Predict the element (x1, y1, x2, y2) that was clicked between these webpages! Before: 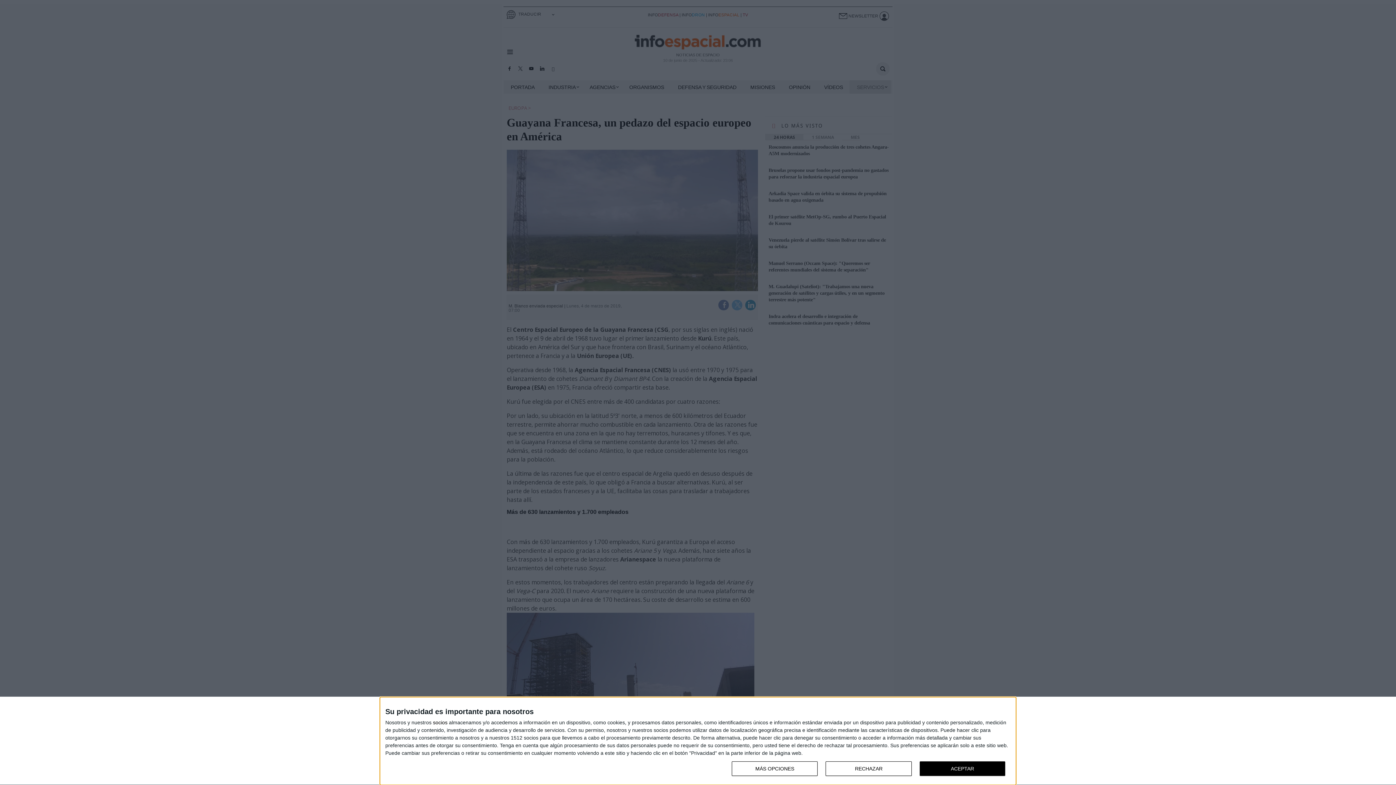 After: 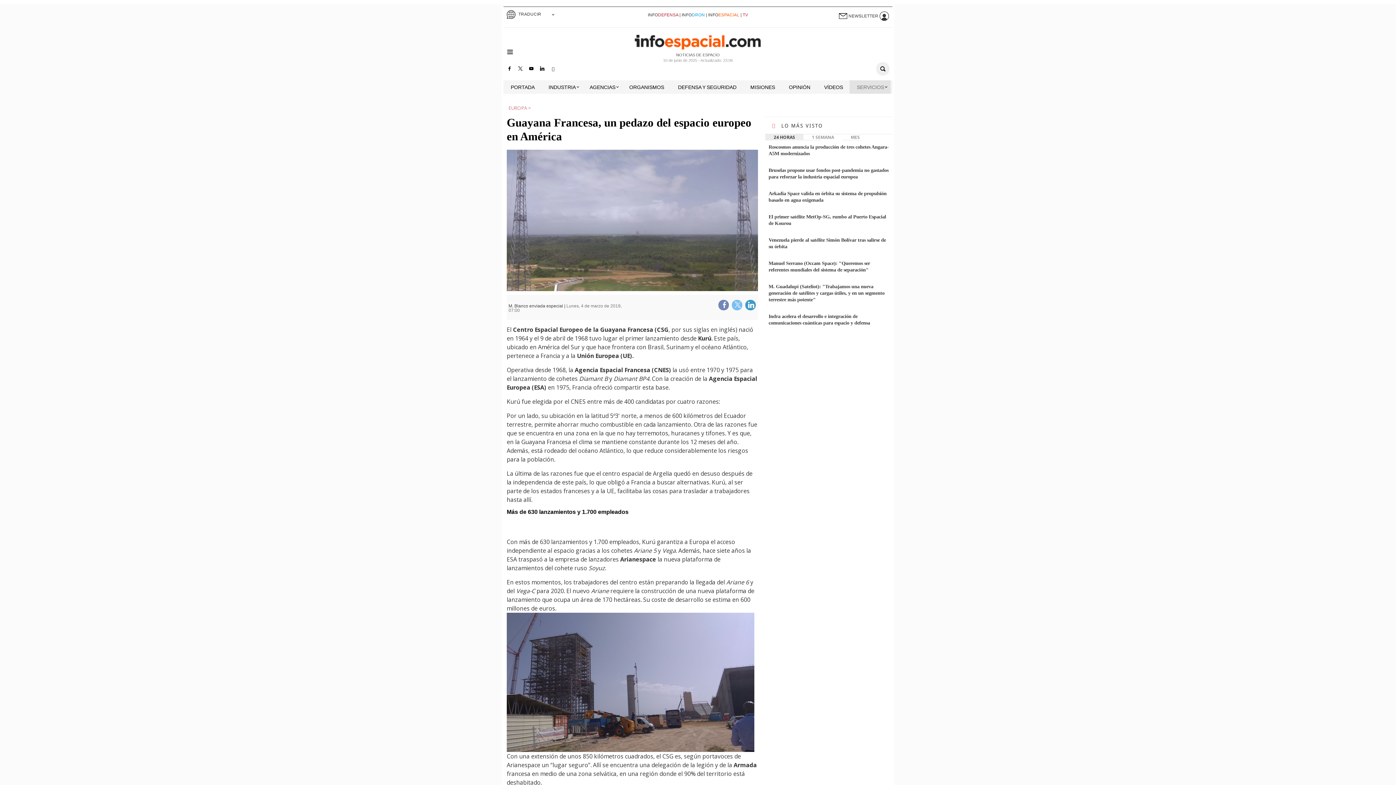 Action: bbox: (825, 761, 911, 776) label: RECHAZAR